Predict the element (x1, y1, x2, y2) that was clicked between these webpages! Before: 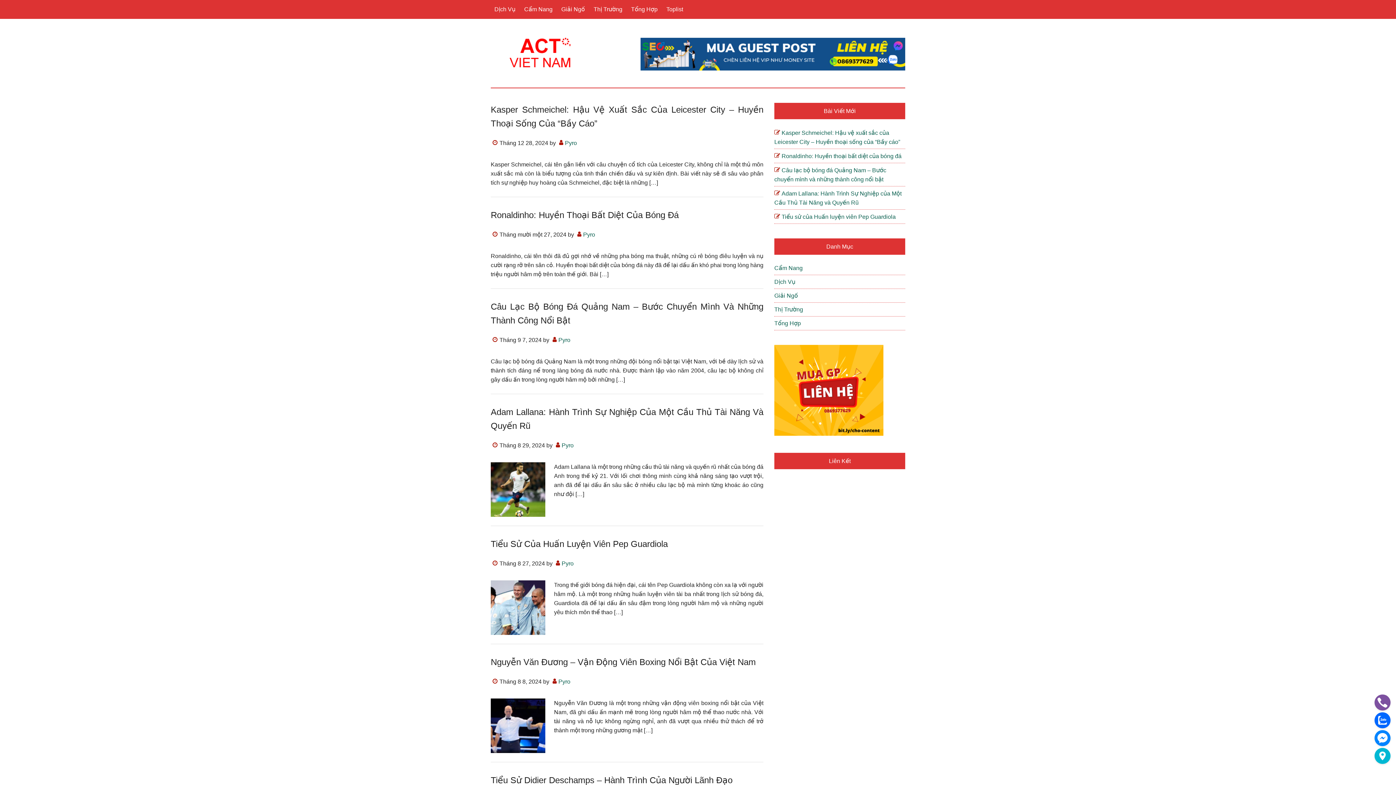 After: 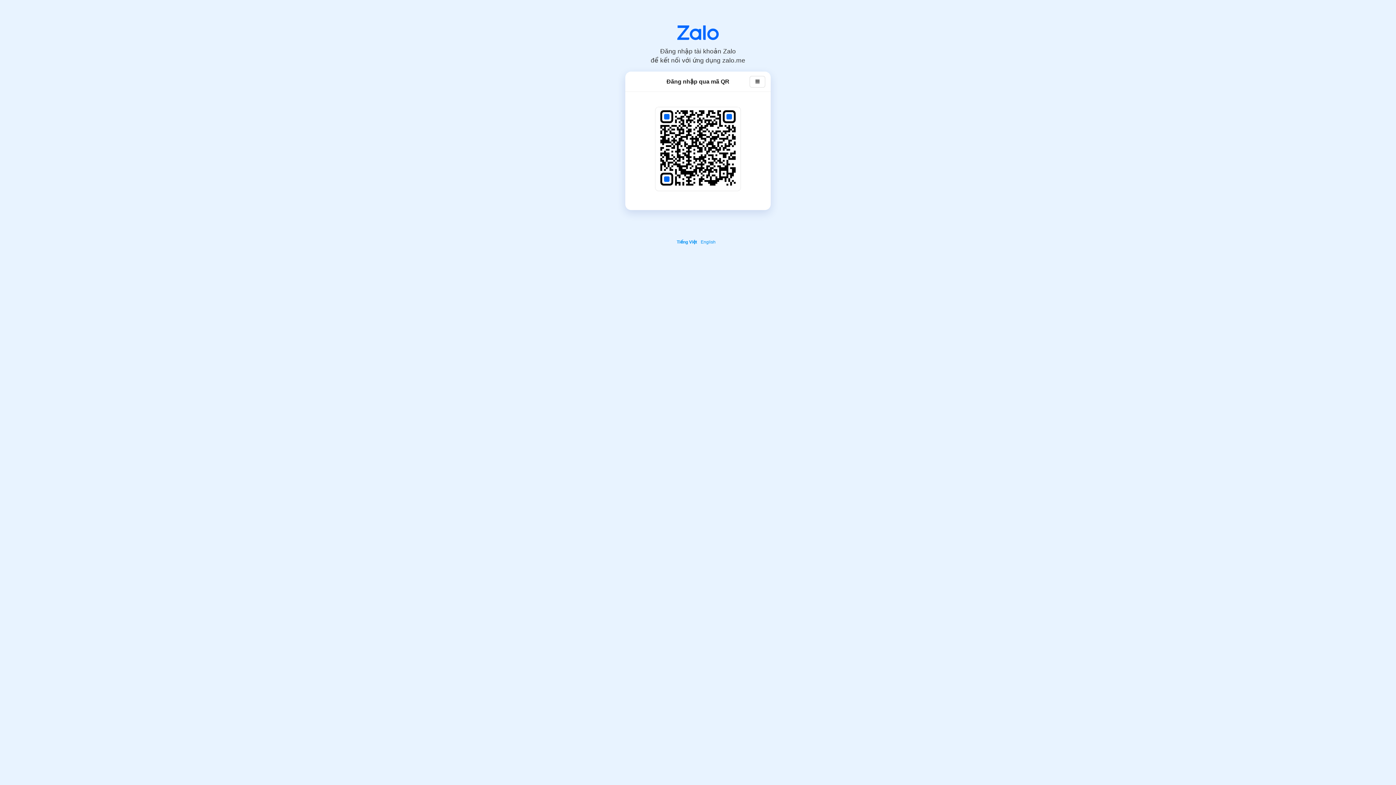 Action: bbox: (1374, 712, 1390, 728)